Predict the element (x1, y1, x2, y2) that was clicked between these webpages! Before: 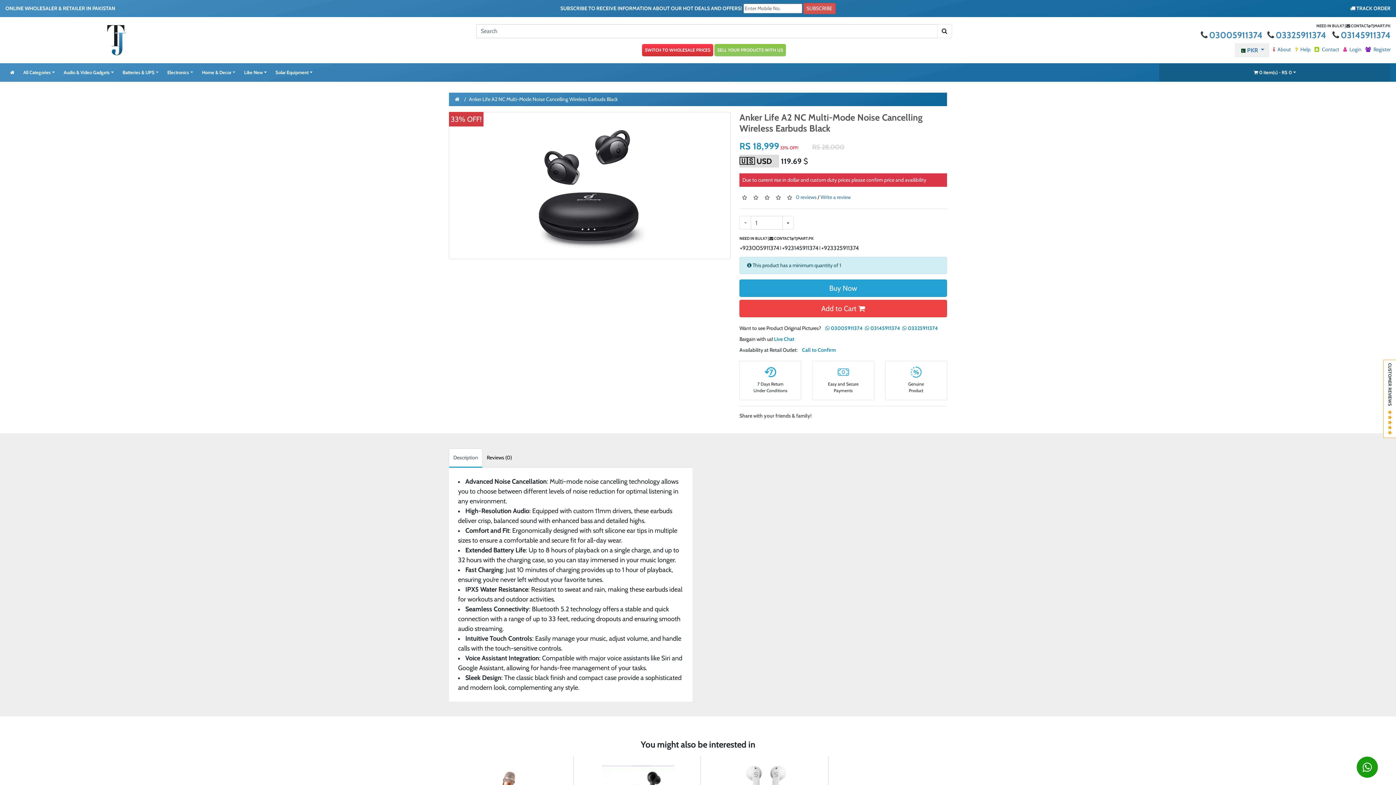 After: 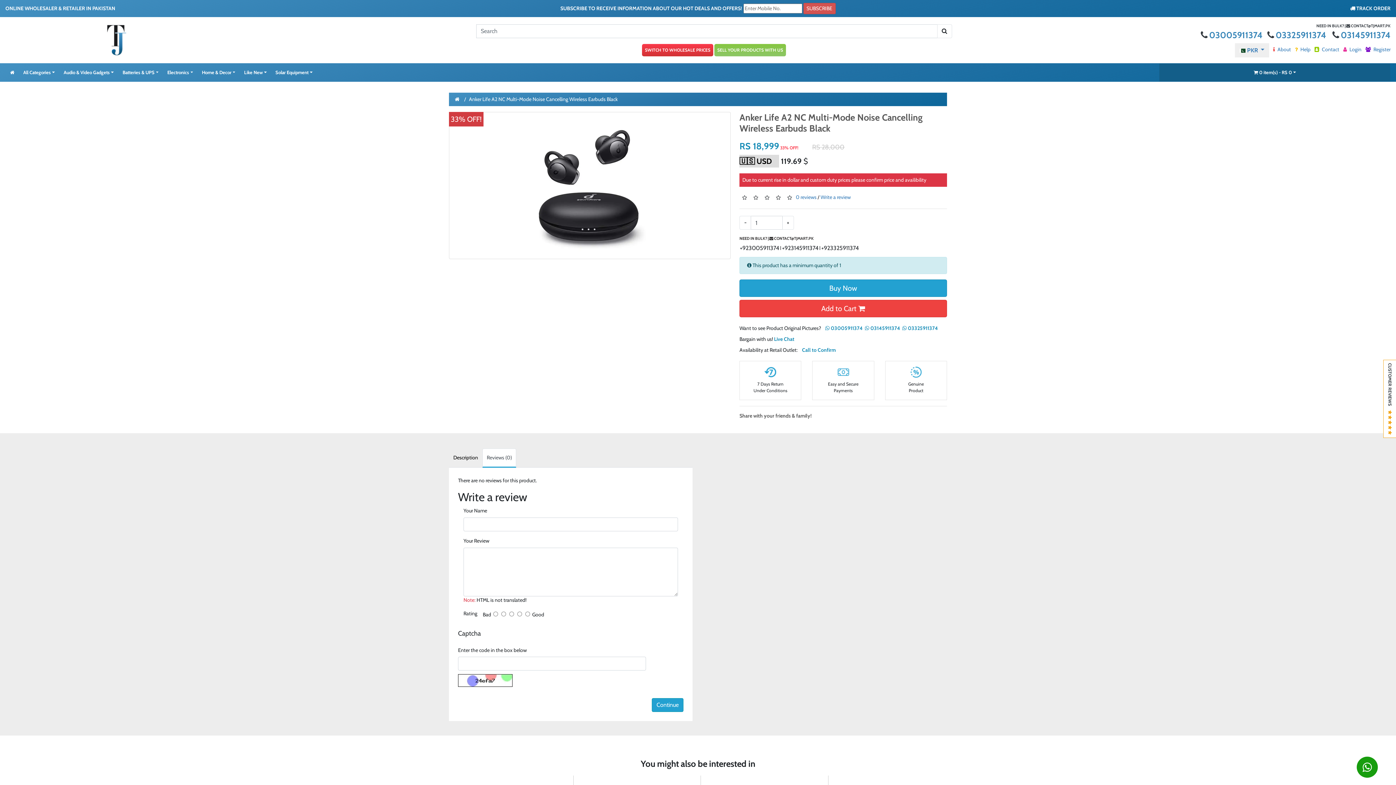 Action: bbox: (482, 448, 516, 467) label: Reviews (0)